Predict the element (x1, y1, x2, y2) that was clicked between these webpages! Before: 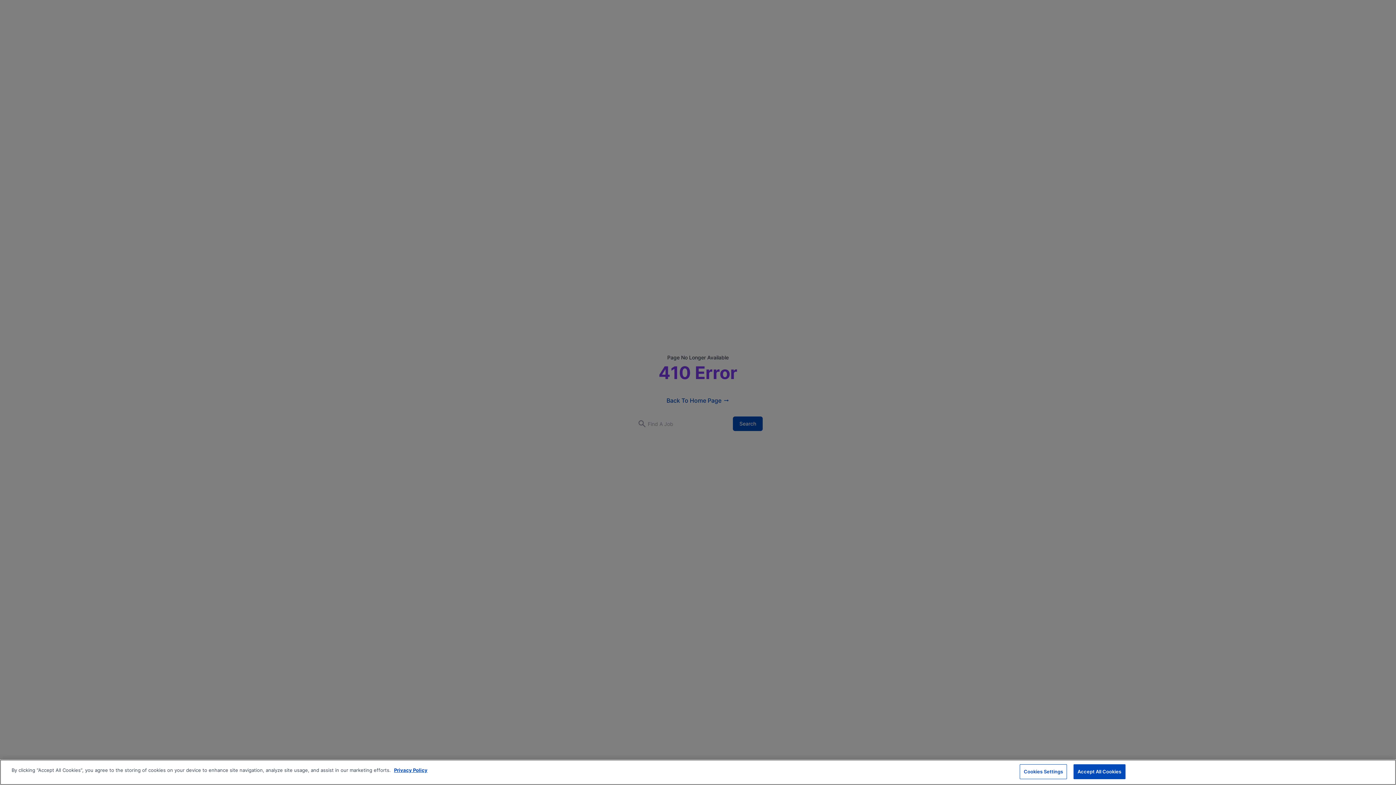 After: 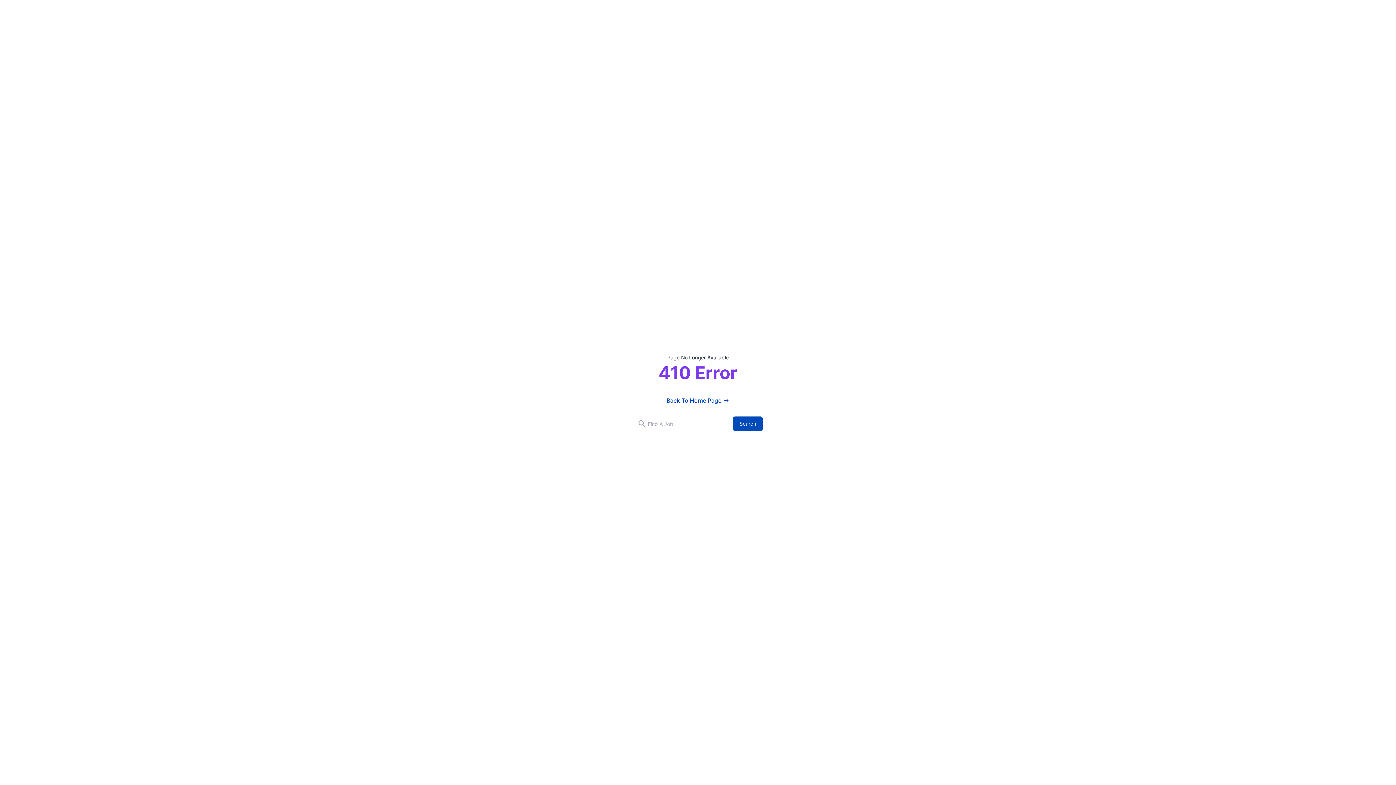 Action: bbox: (1073, 764, 1125, 779) label: Accept All Cookies